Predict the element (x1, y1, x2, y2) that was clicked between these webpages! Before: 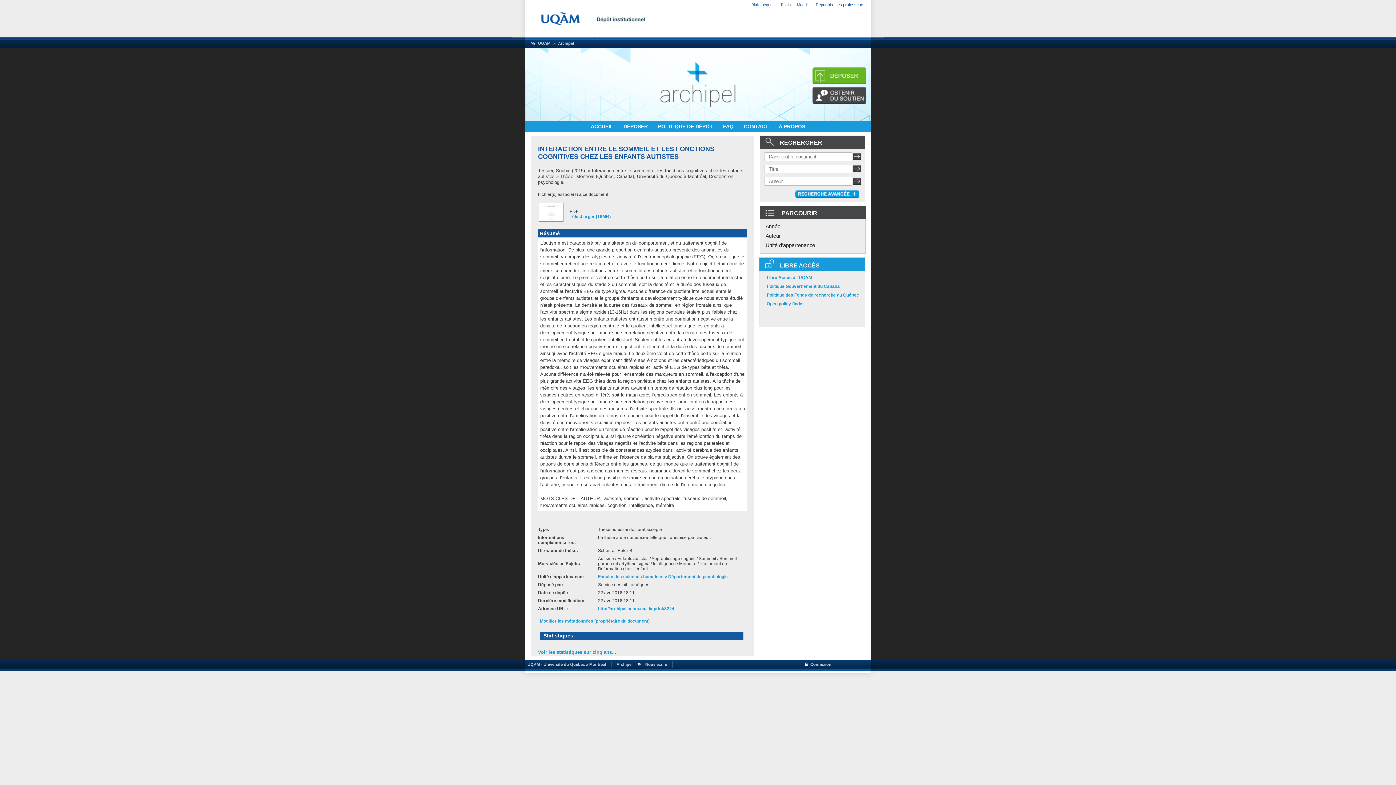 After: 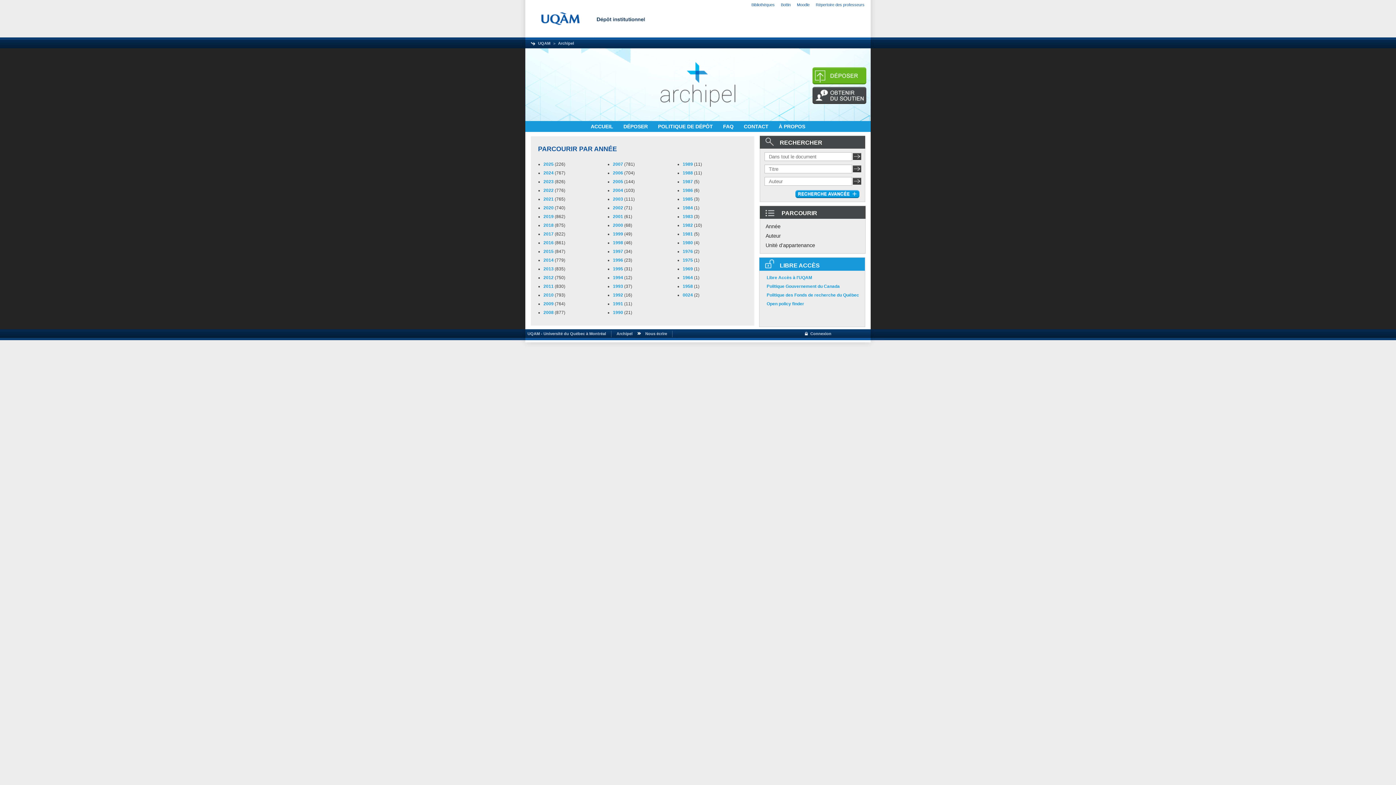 Action: label: Année bbox: (765, 223, 780, 229)